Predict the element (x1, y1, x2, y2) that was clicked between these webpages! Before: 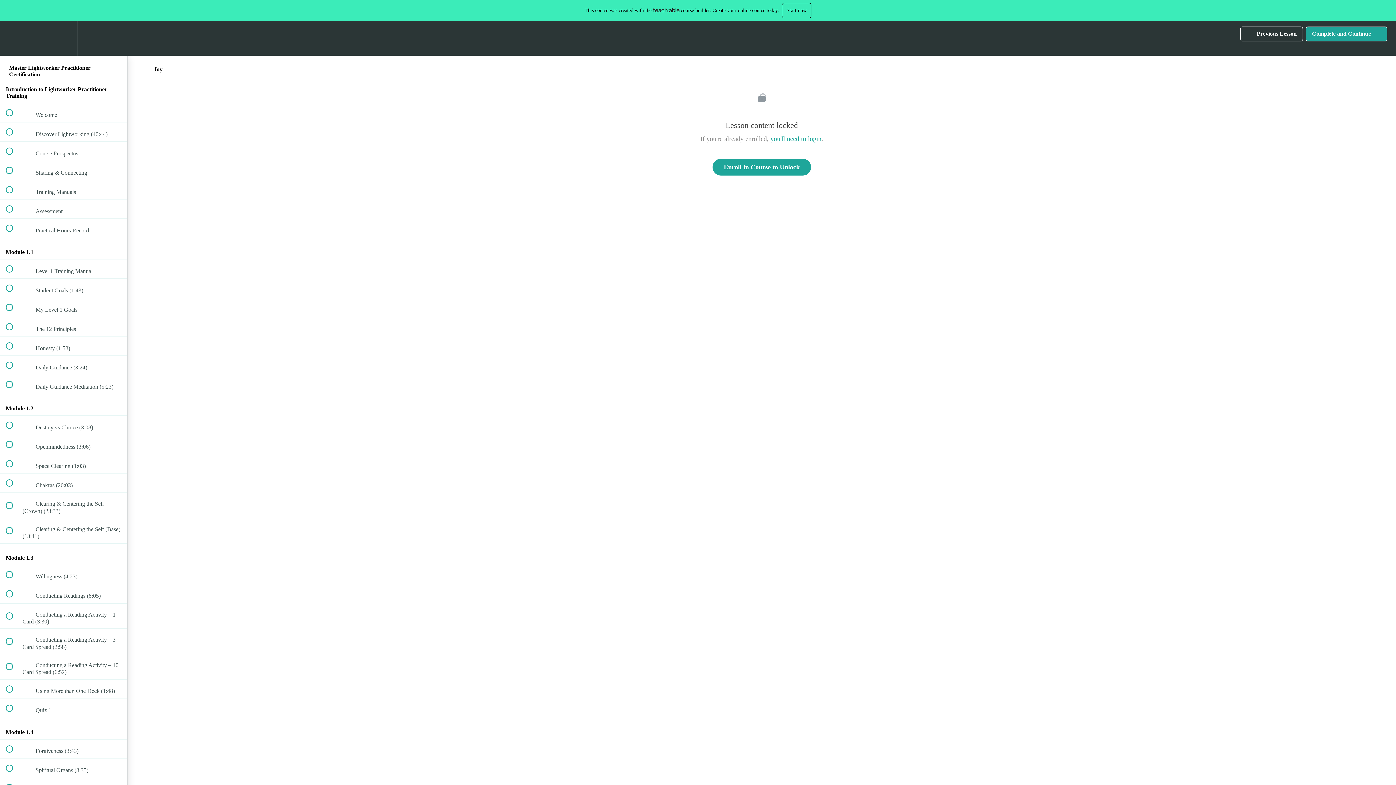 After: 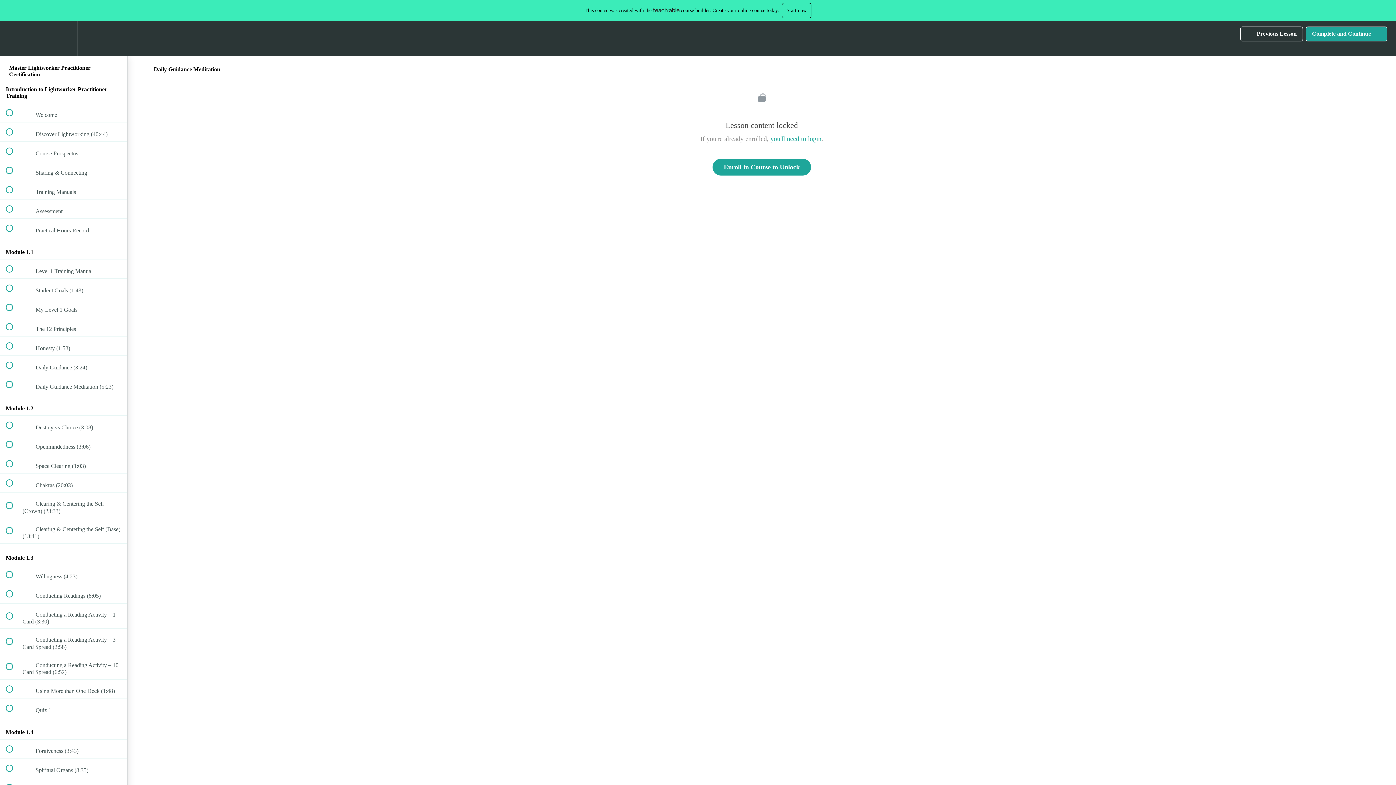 Action: label:  
 Daily Guidance Meditation (5:23) bbox: (0, 375, 127, 394)